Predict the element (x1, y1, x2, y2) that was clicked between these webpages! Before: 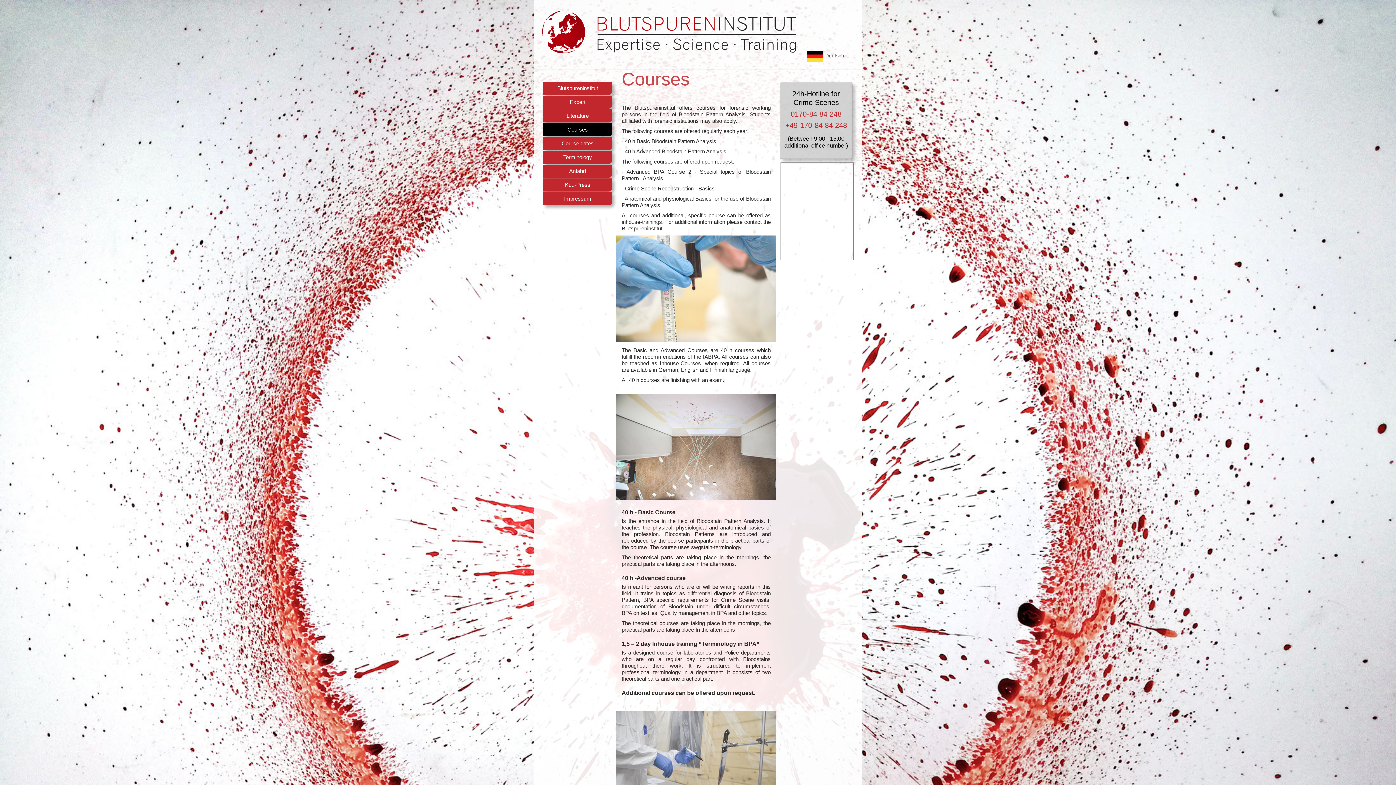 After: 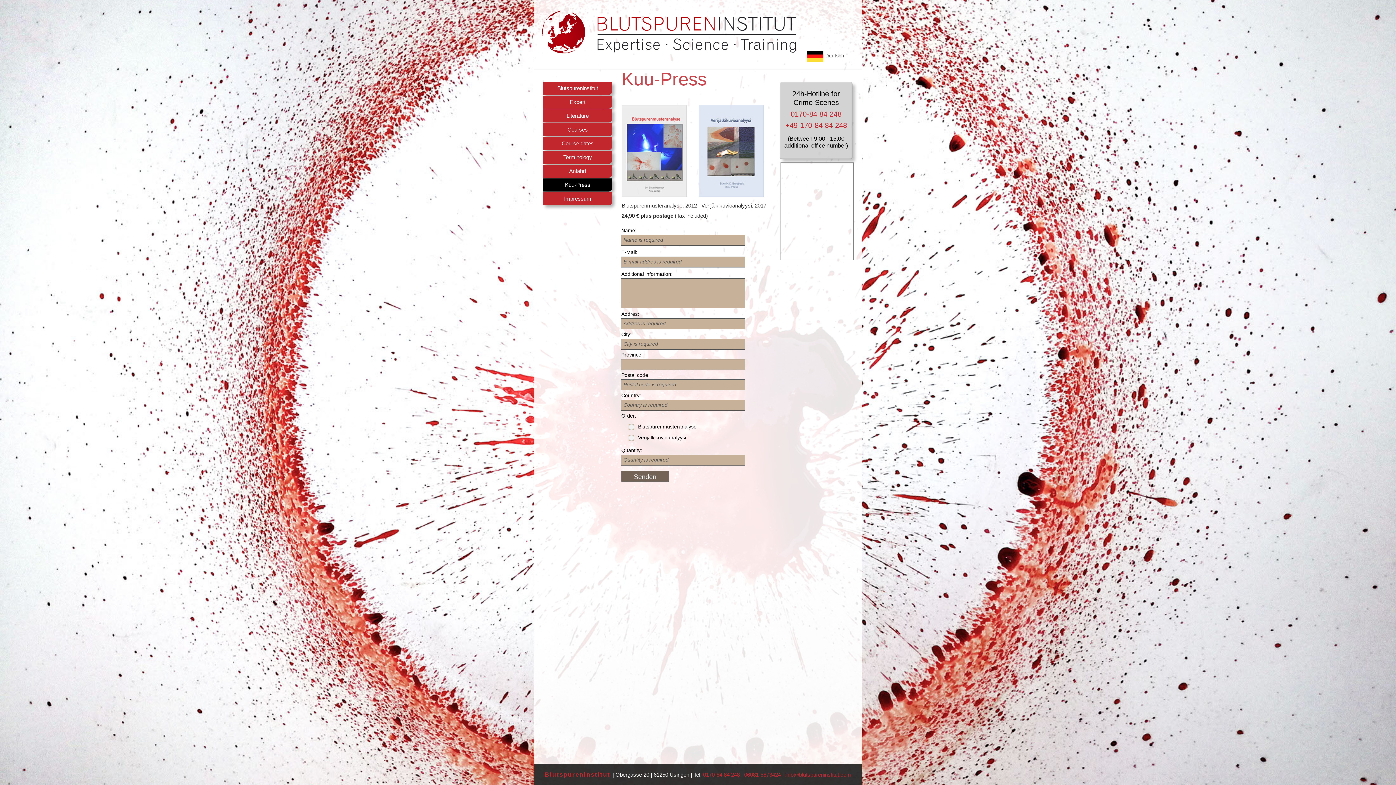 Action: label: Kuu-Press bbox: (543, 178, 612, 191)